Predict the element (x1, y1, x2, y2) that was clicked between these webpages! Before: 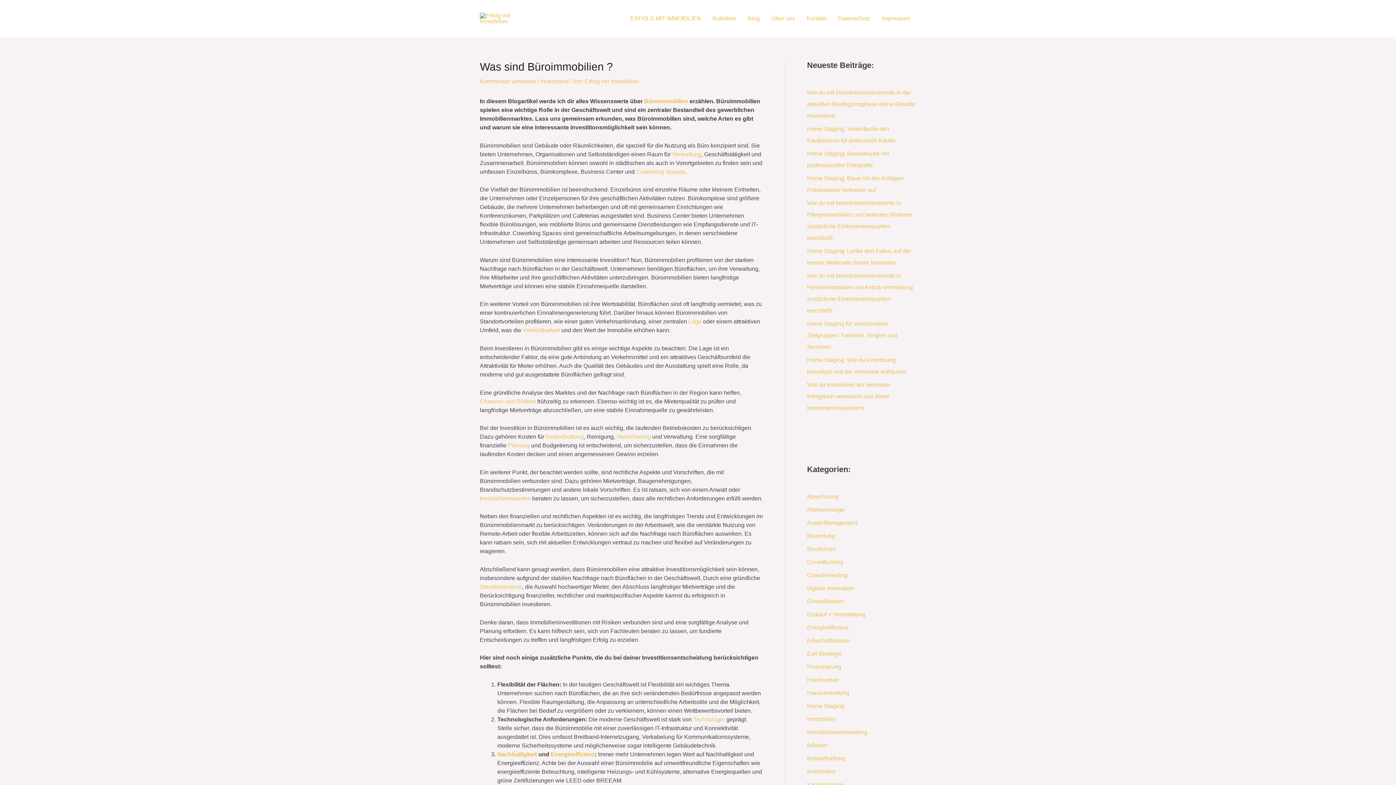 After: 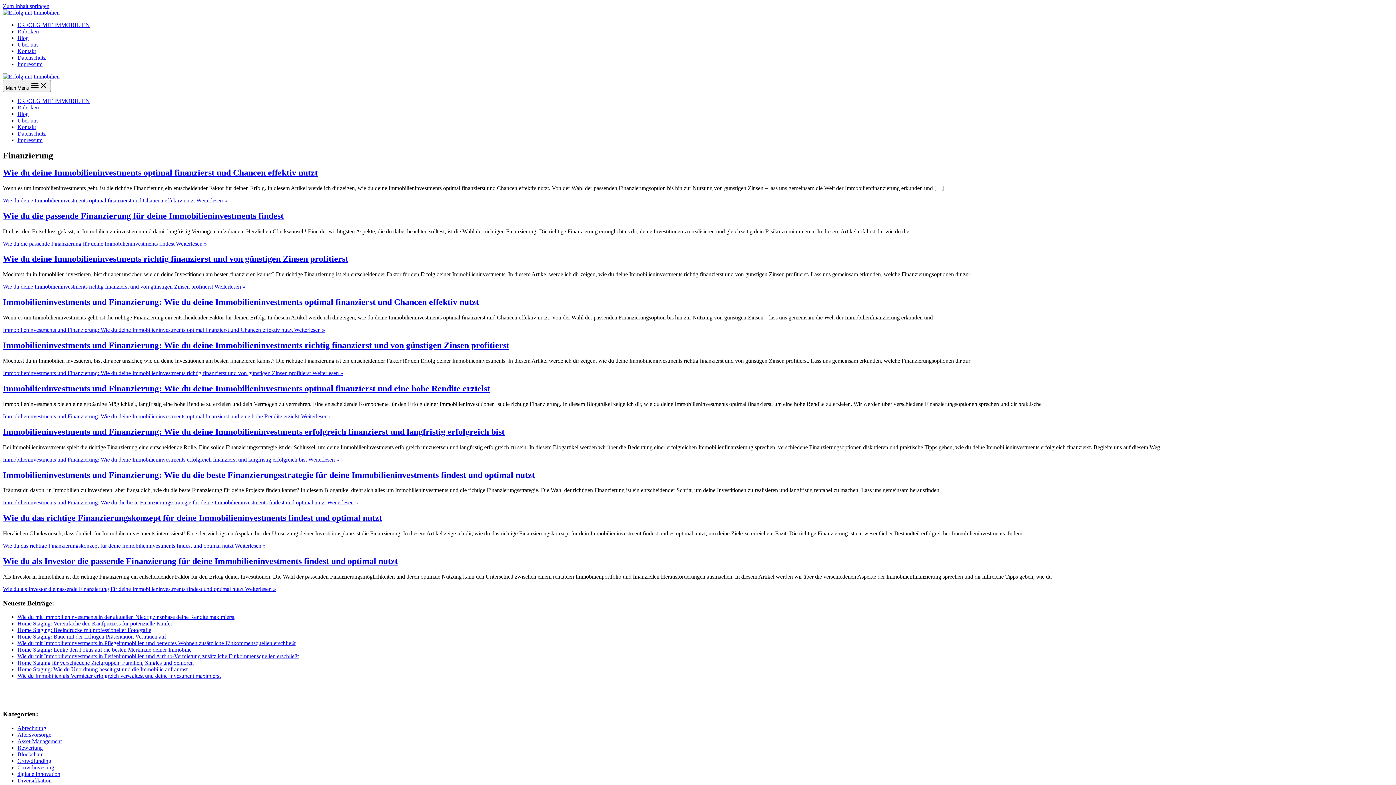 Action: bbox: (807, 672, 841, 678) label: Finanzierung